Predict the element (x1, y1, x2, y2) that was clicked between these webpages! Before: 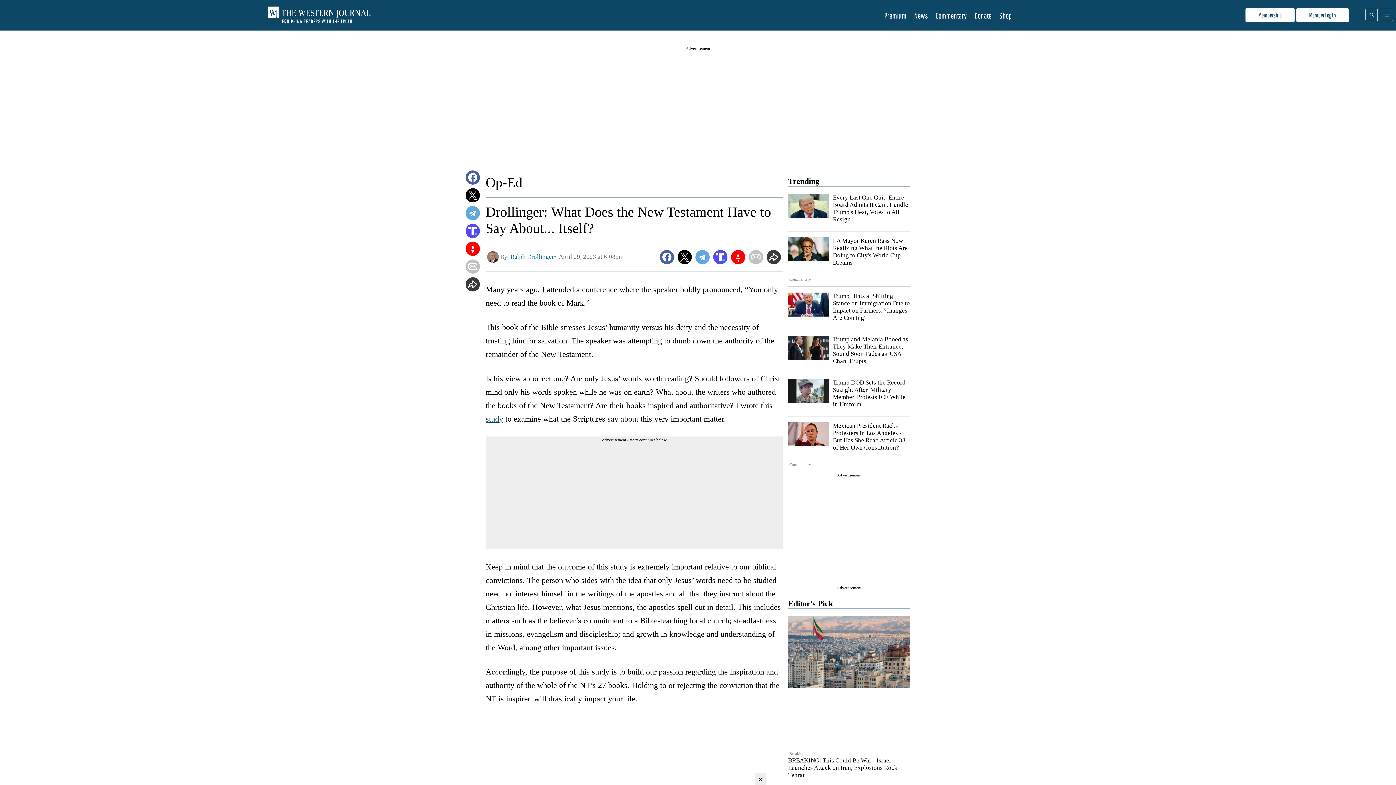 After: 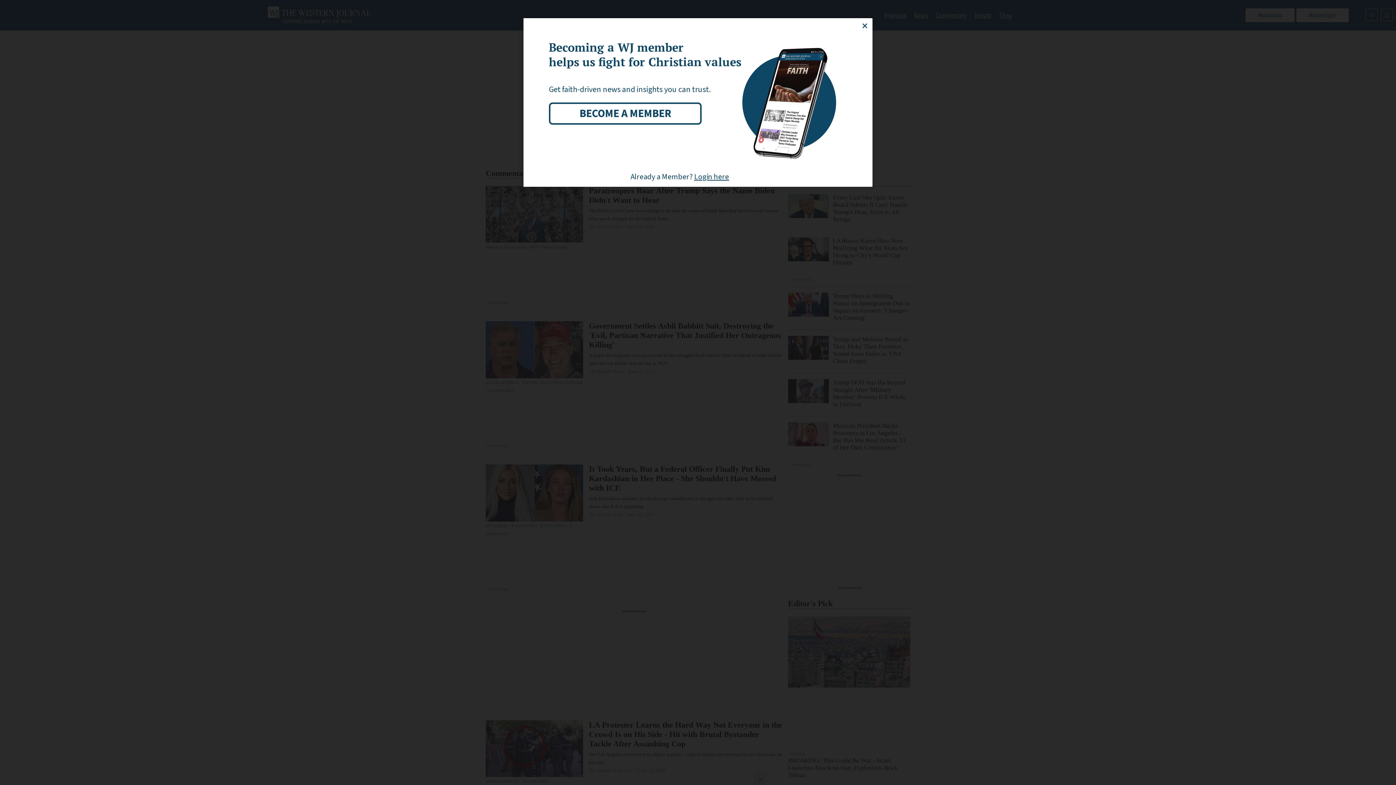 Action: bbox: (935, 10, 967, 20) label: Commentary